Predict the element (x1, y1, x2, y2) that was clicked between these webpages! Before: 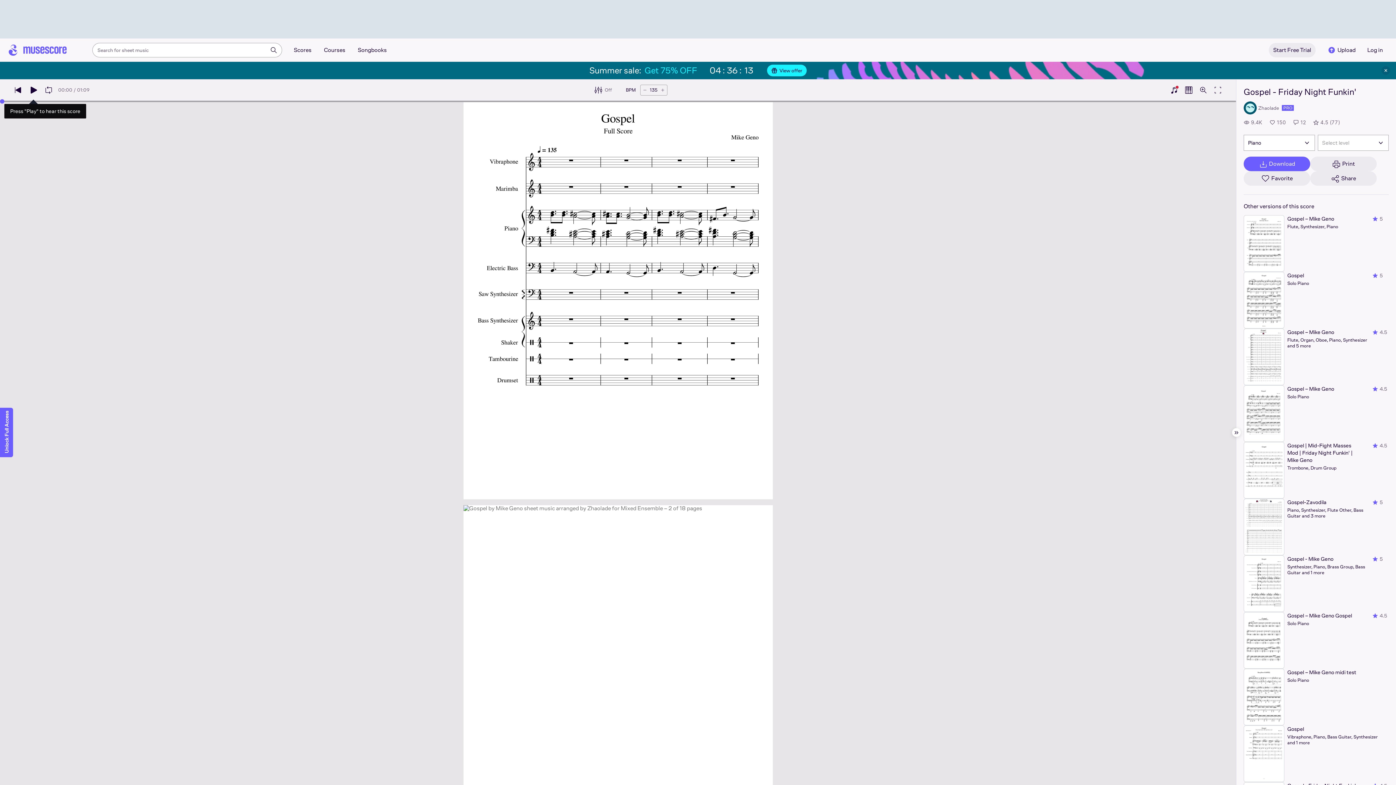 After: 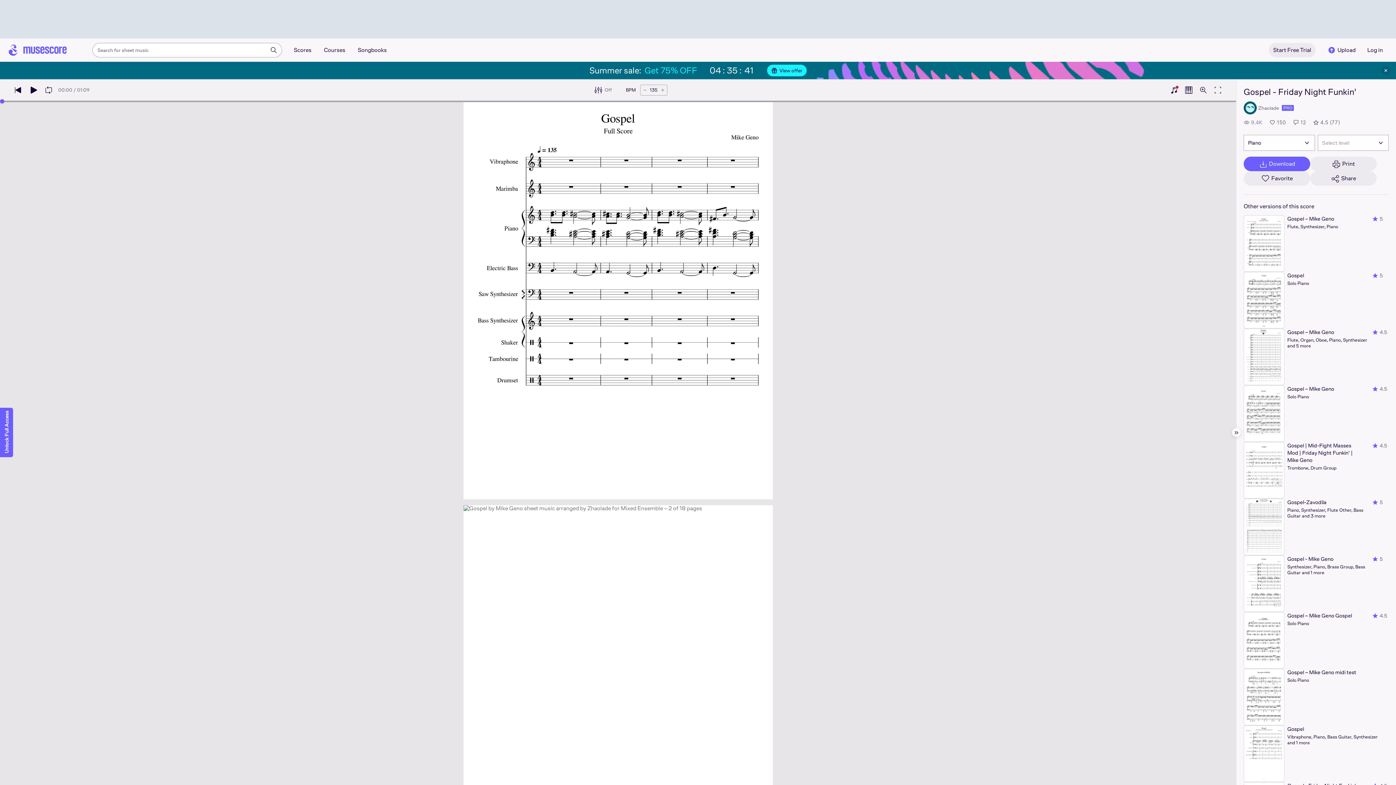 Action: label: 9.4K bbox: (1244, 118, 1262, 126)